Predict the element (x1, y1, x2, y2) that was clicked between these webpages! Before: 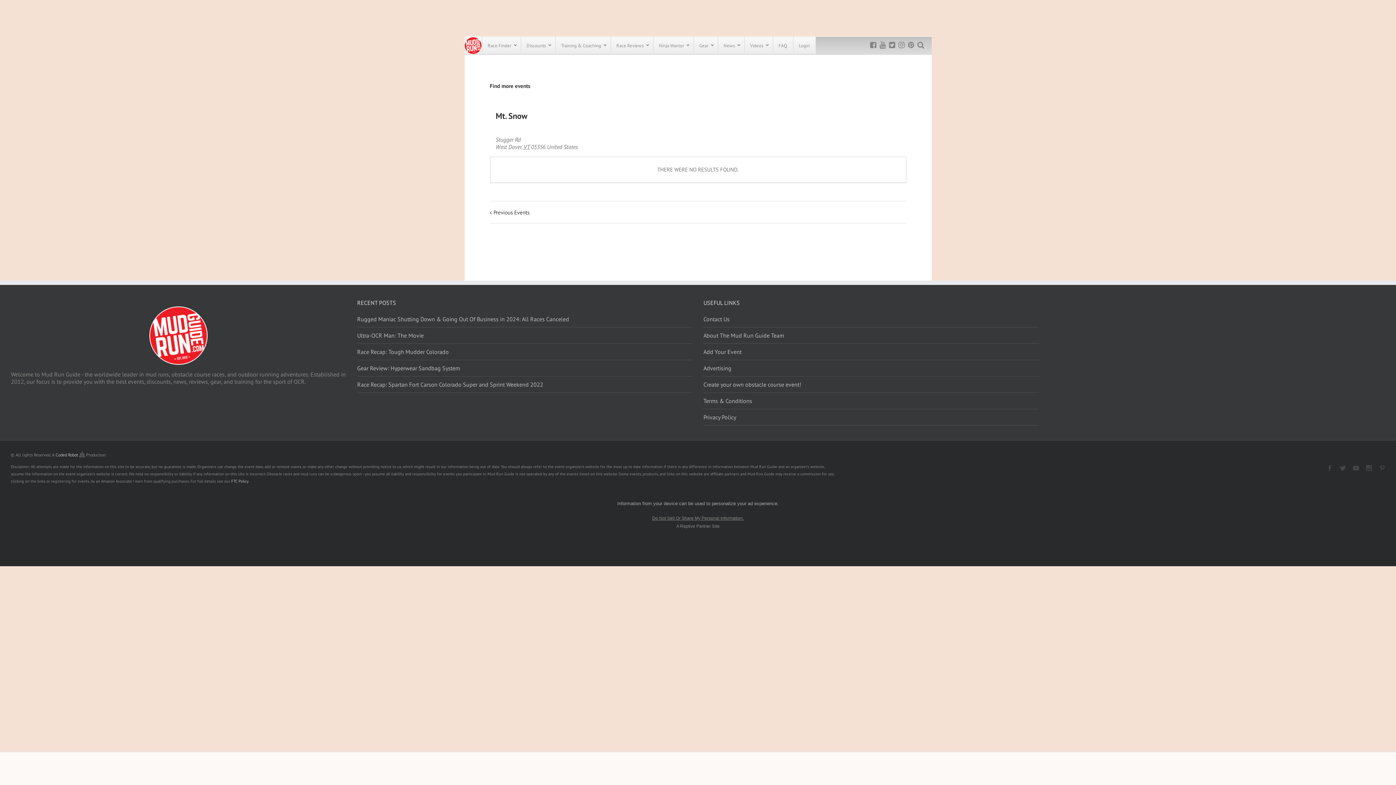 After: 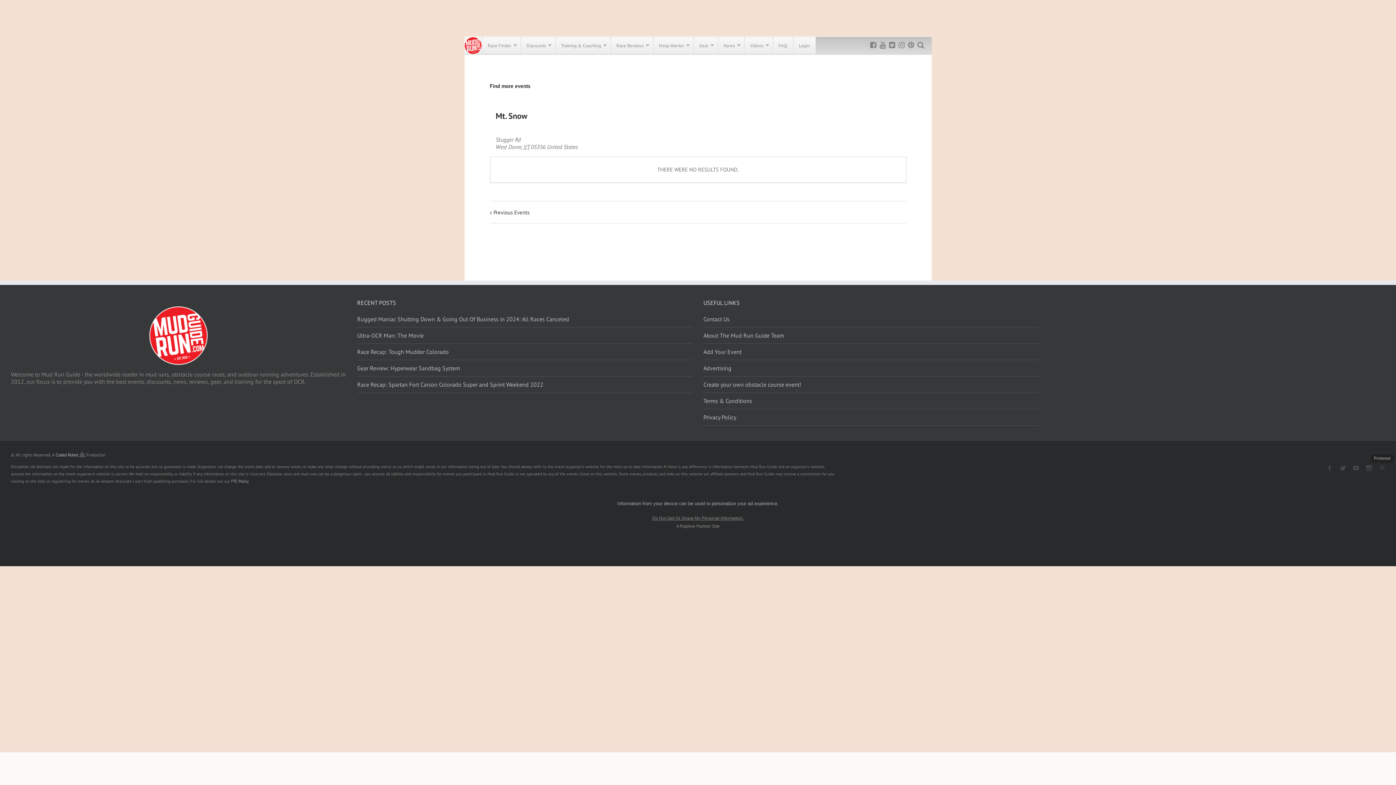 Action: bbox: (1379, 472, 1385, 478)